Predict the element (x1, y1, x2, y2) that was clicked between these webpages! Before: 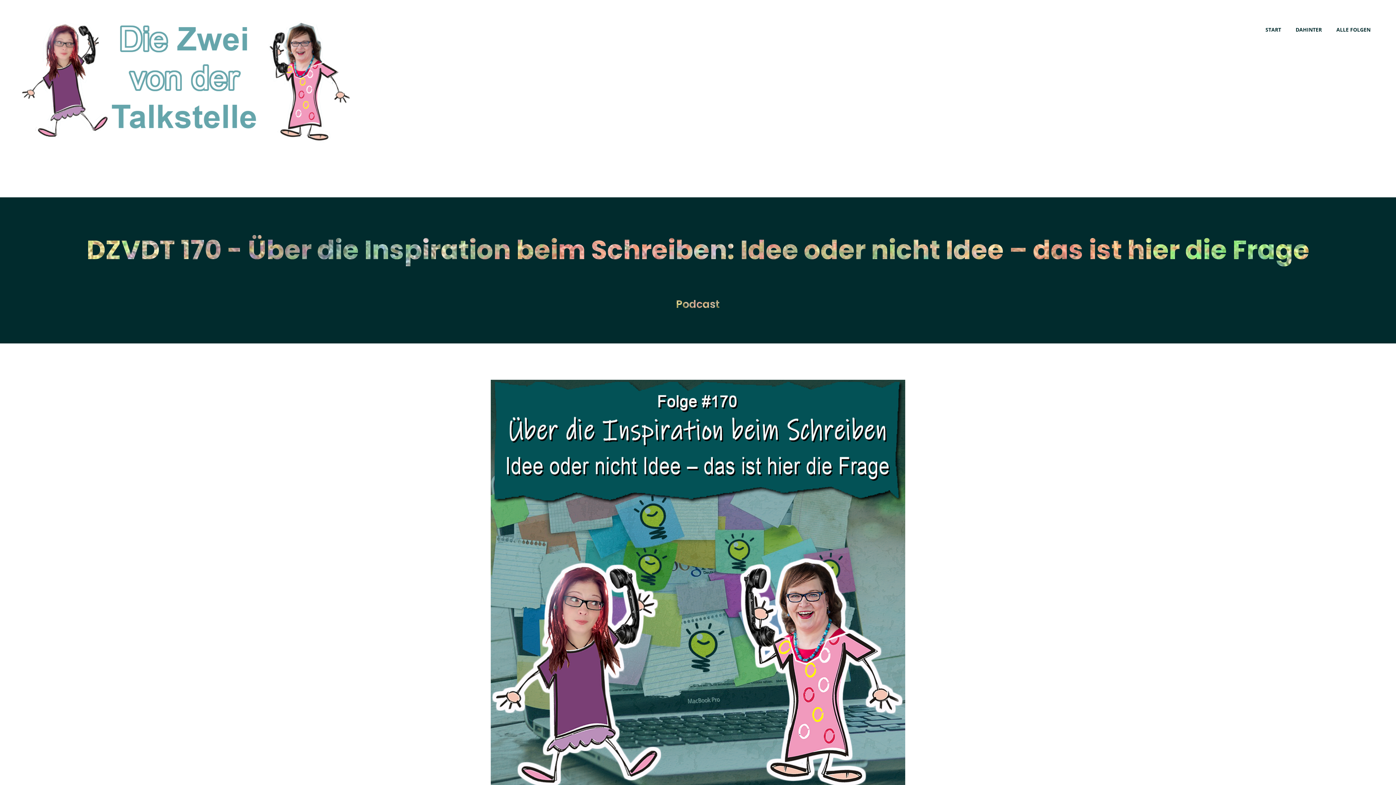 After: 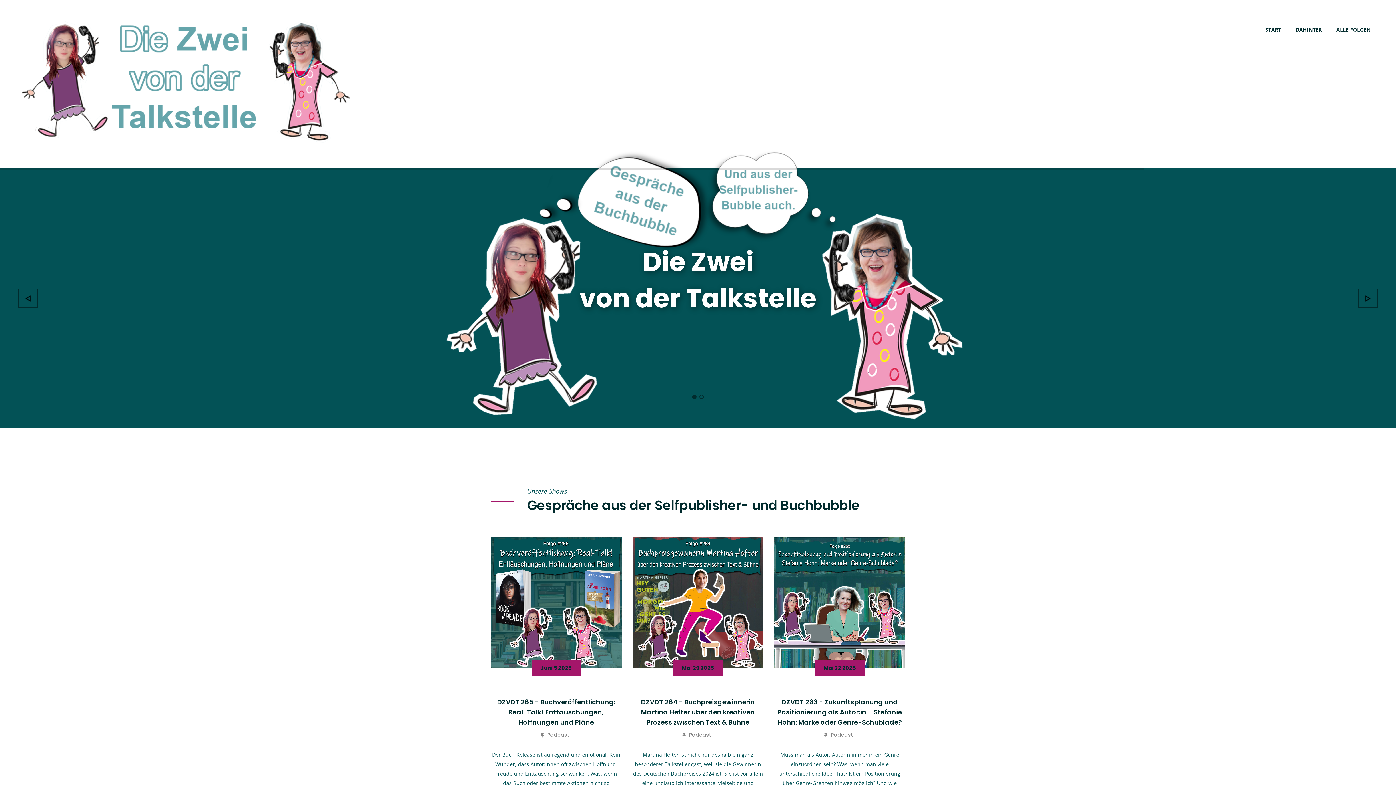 Action: bbox: (676, 297, 720, 311) label: Podcast